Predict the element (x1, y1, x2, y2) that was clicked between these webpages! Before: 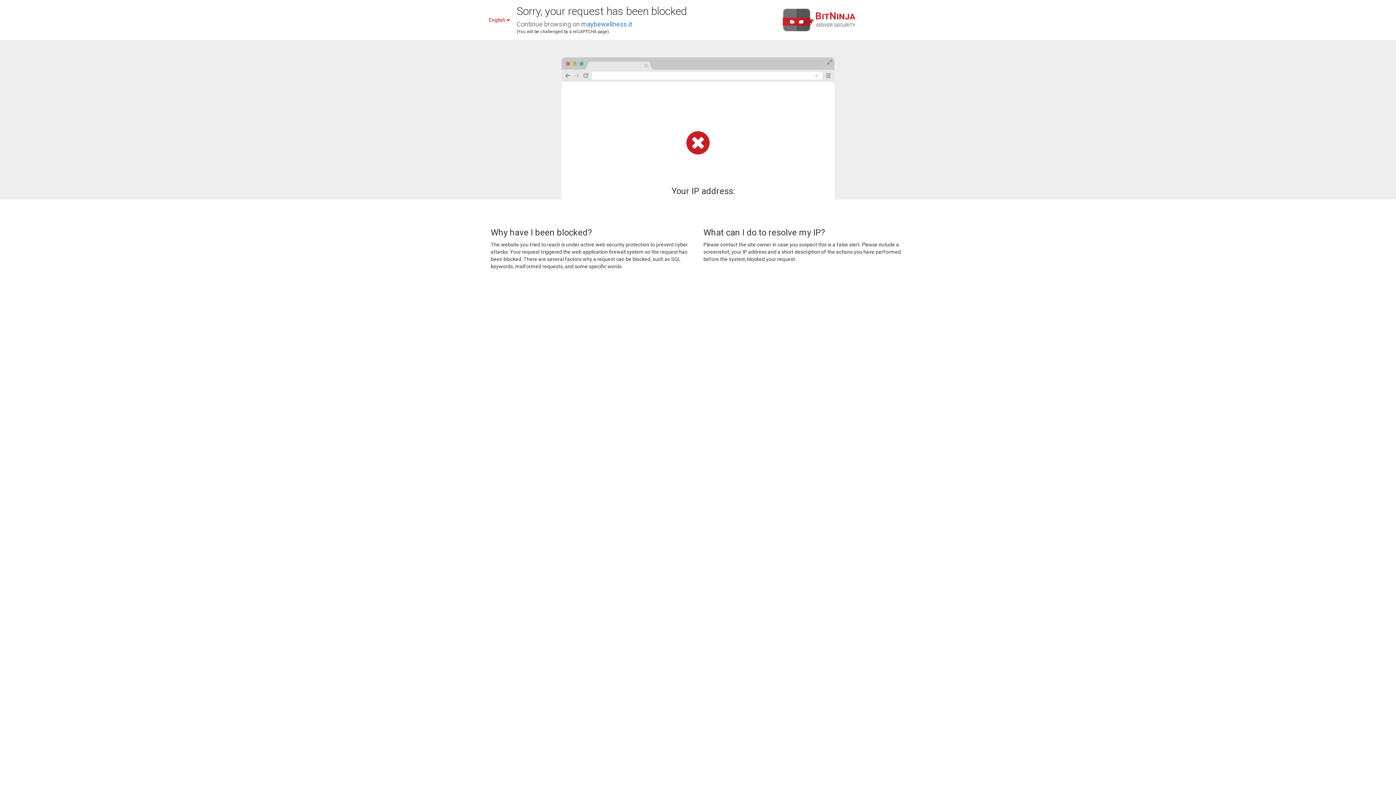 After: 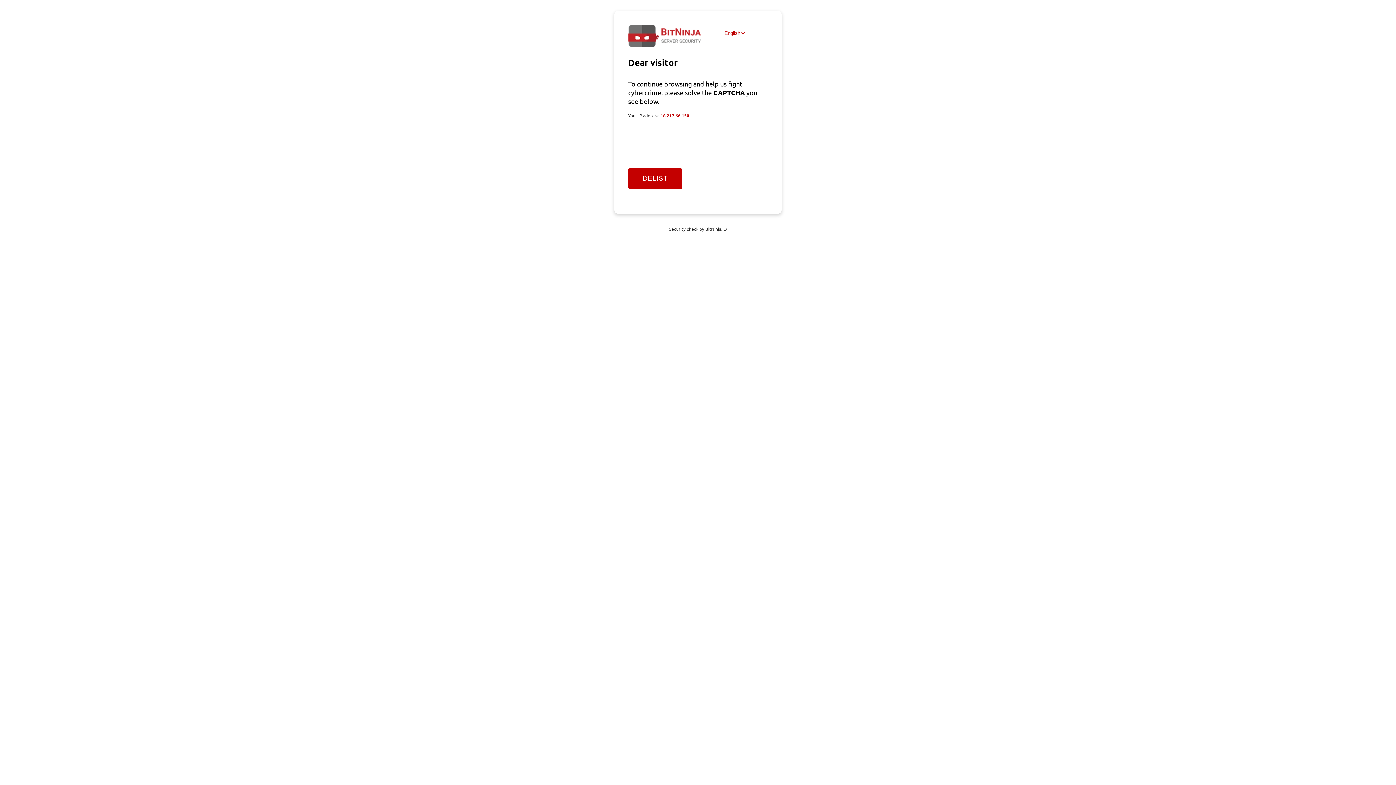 Action: bbox: (581, 20, 632, 28) label: maybewellness.it